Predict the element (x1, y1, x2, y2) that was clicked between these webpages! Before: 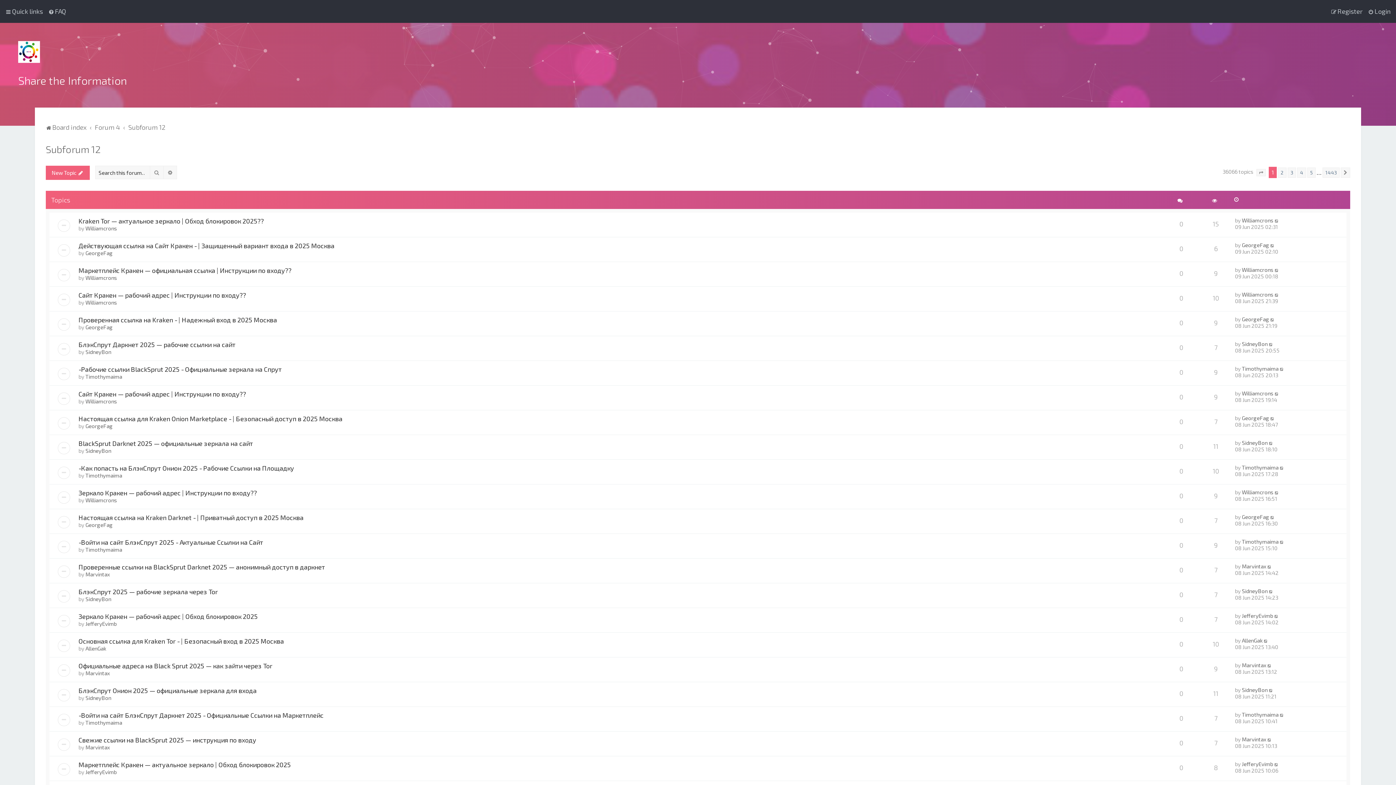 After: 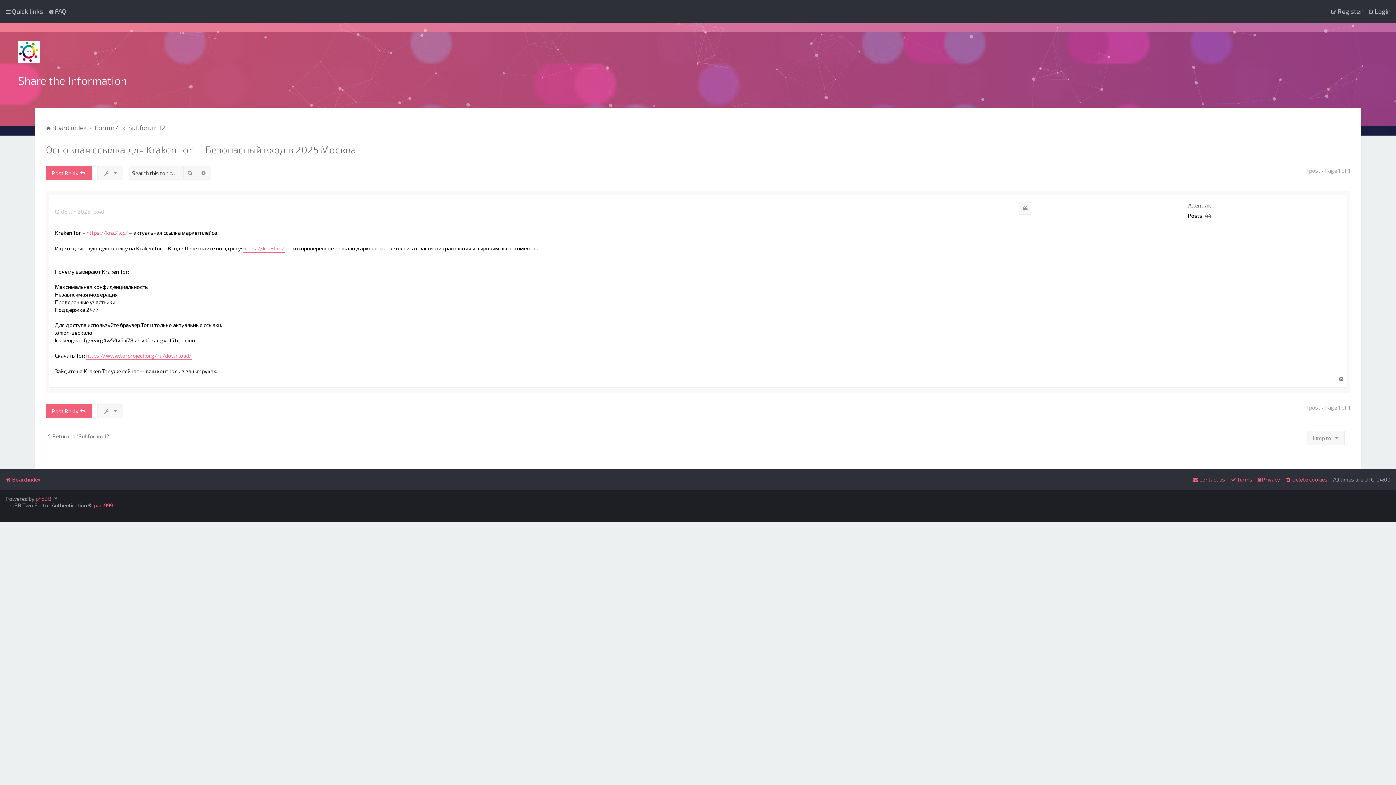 Action: bbox: (1264, 637, 1268, 644)